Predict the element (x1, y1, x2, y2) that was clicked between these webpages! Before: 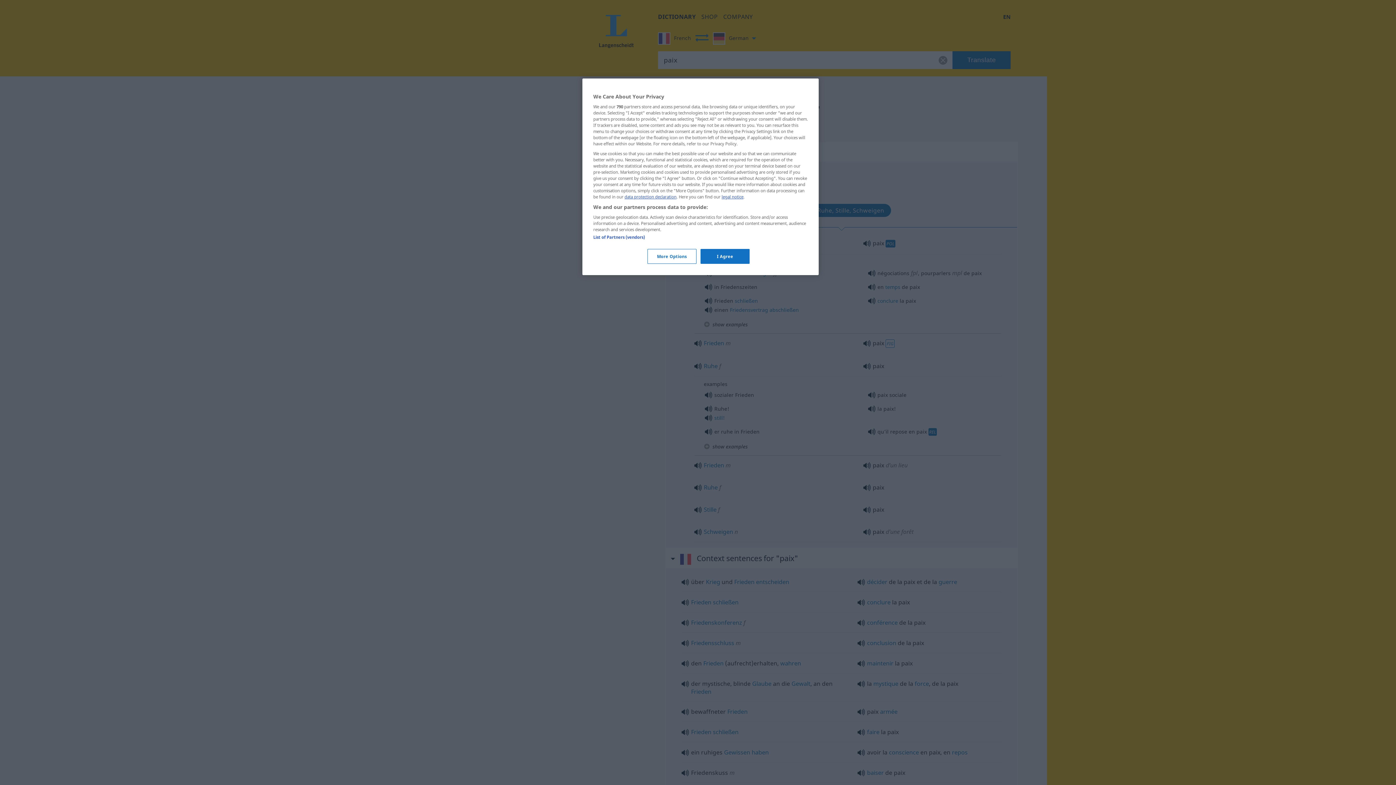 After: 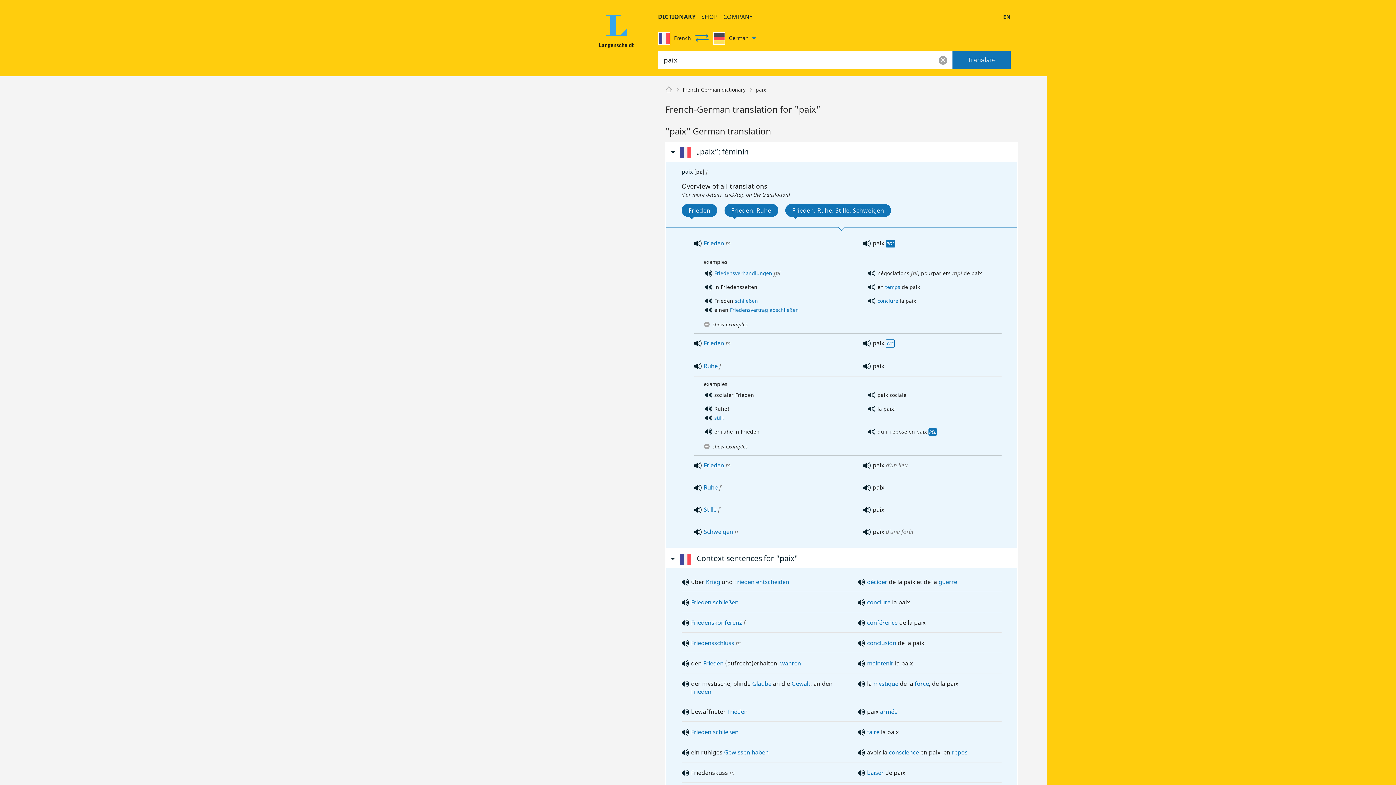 Action: bbox: (700, 249, 749, 264) label: I Agree